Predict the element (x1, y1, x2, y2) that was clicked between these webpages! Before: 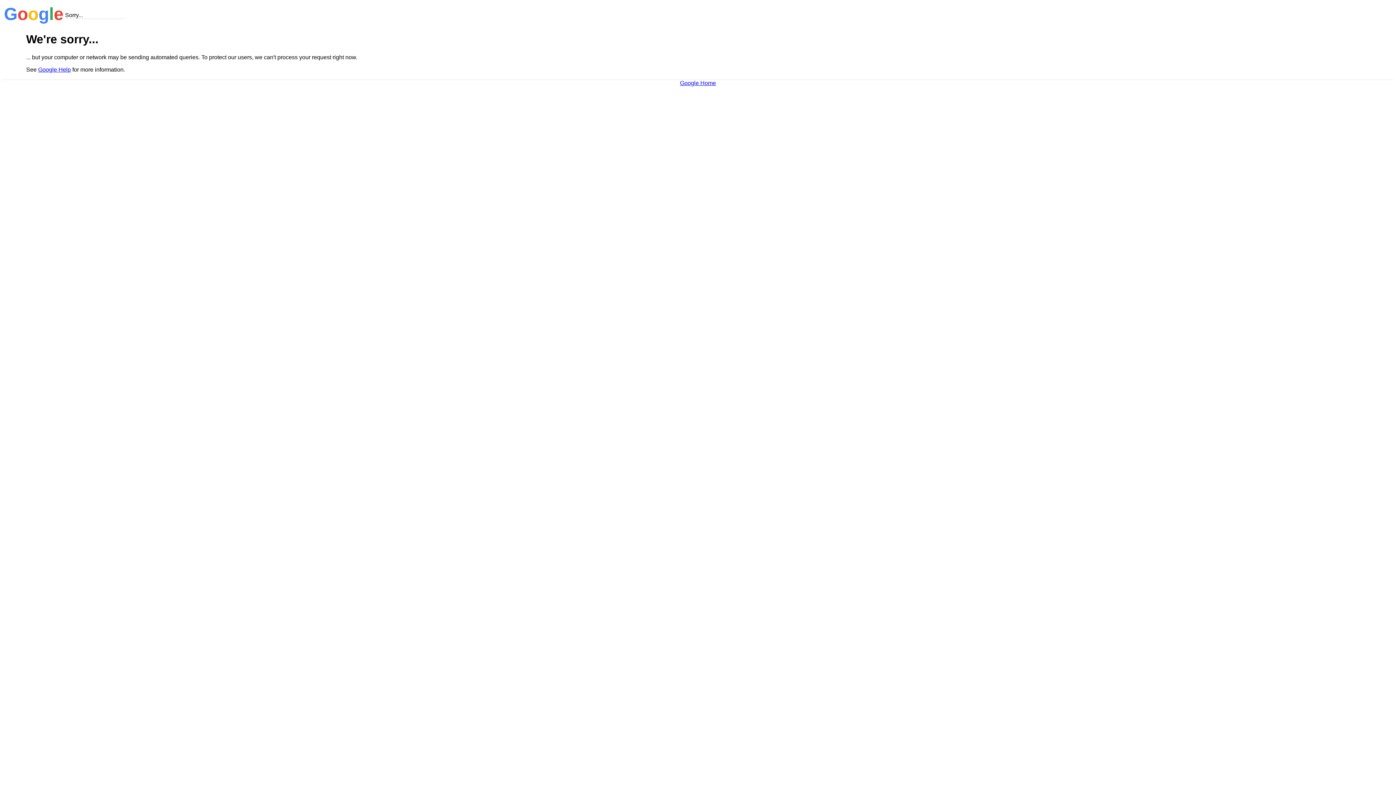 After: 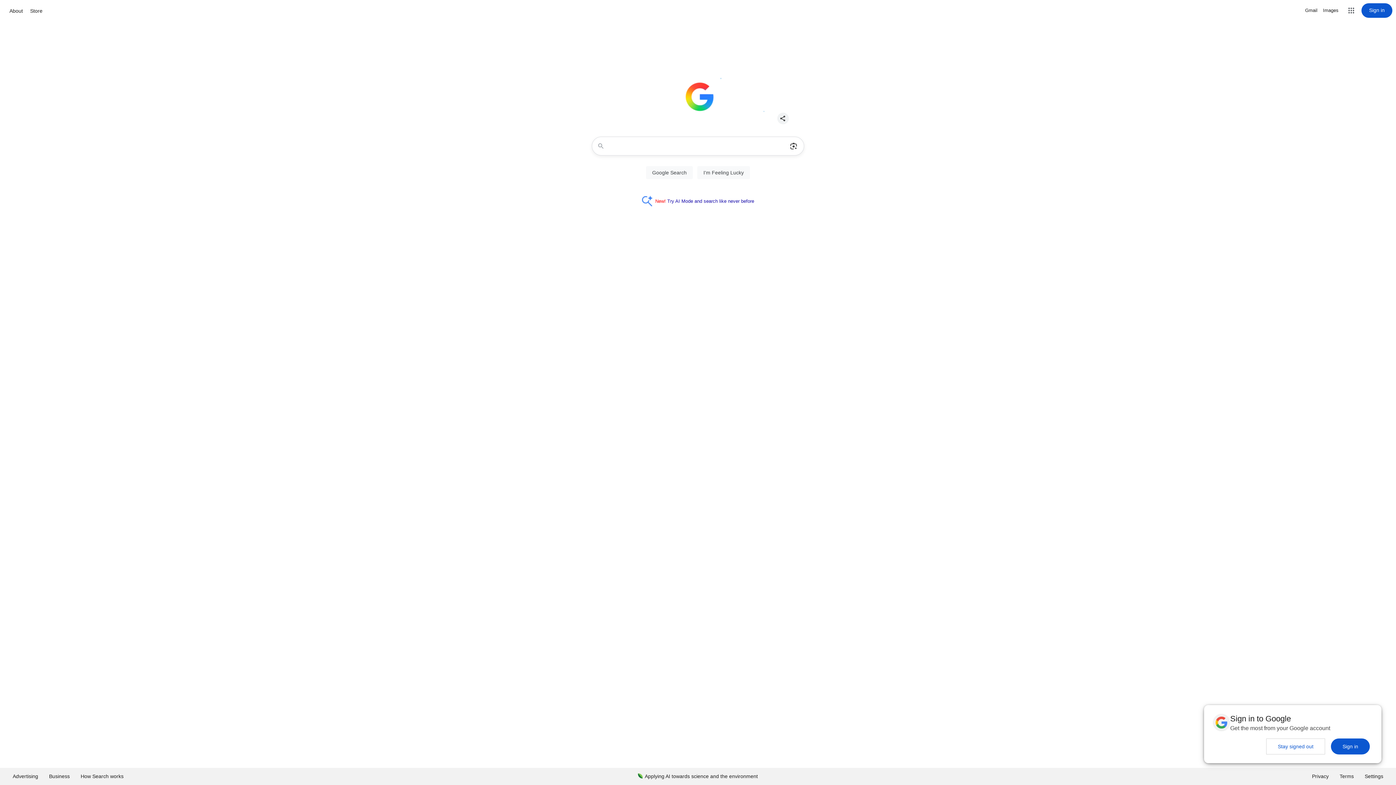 Action: bbox: (680, 79, 716, 86) label: Google Home